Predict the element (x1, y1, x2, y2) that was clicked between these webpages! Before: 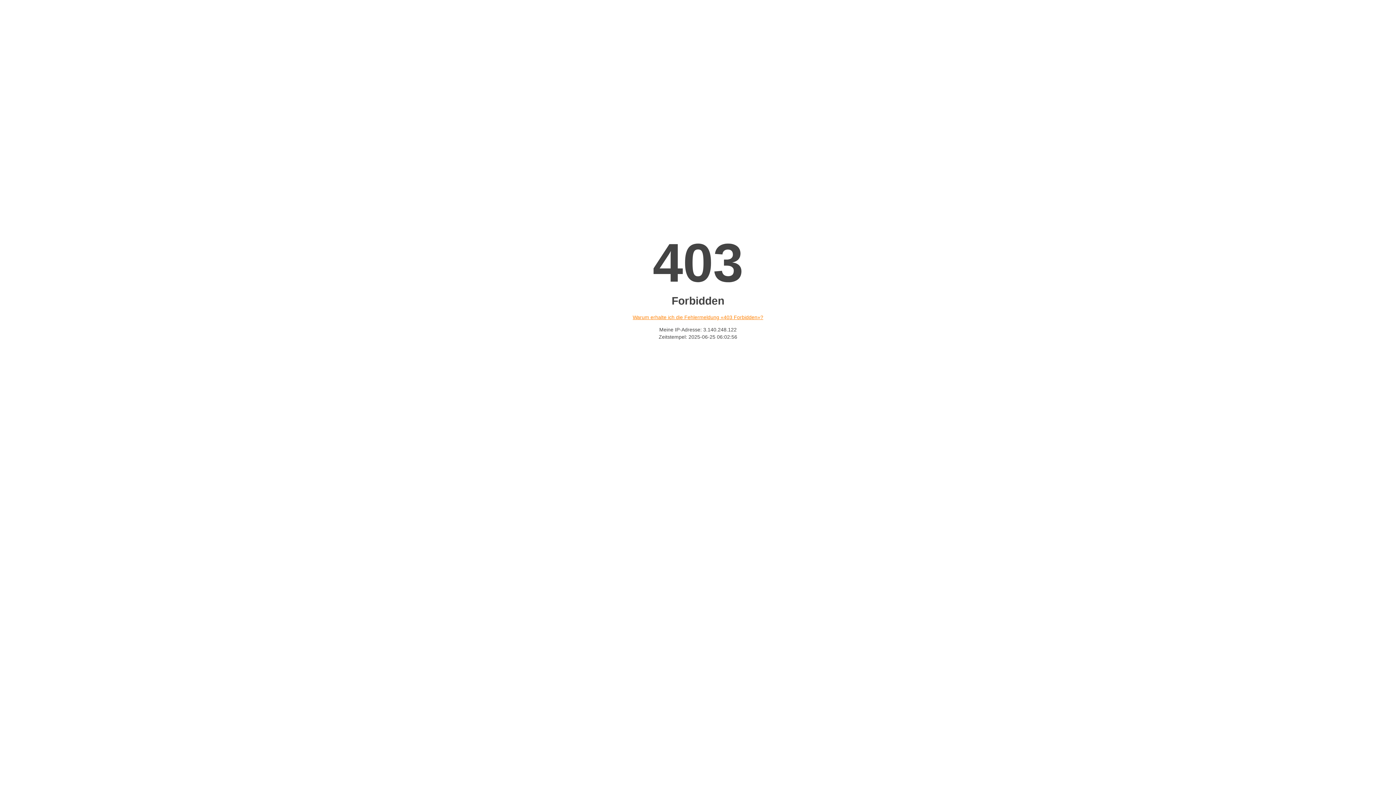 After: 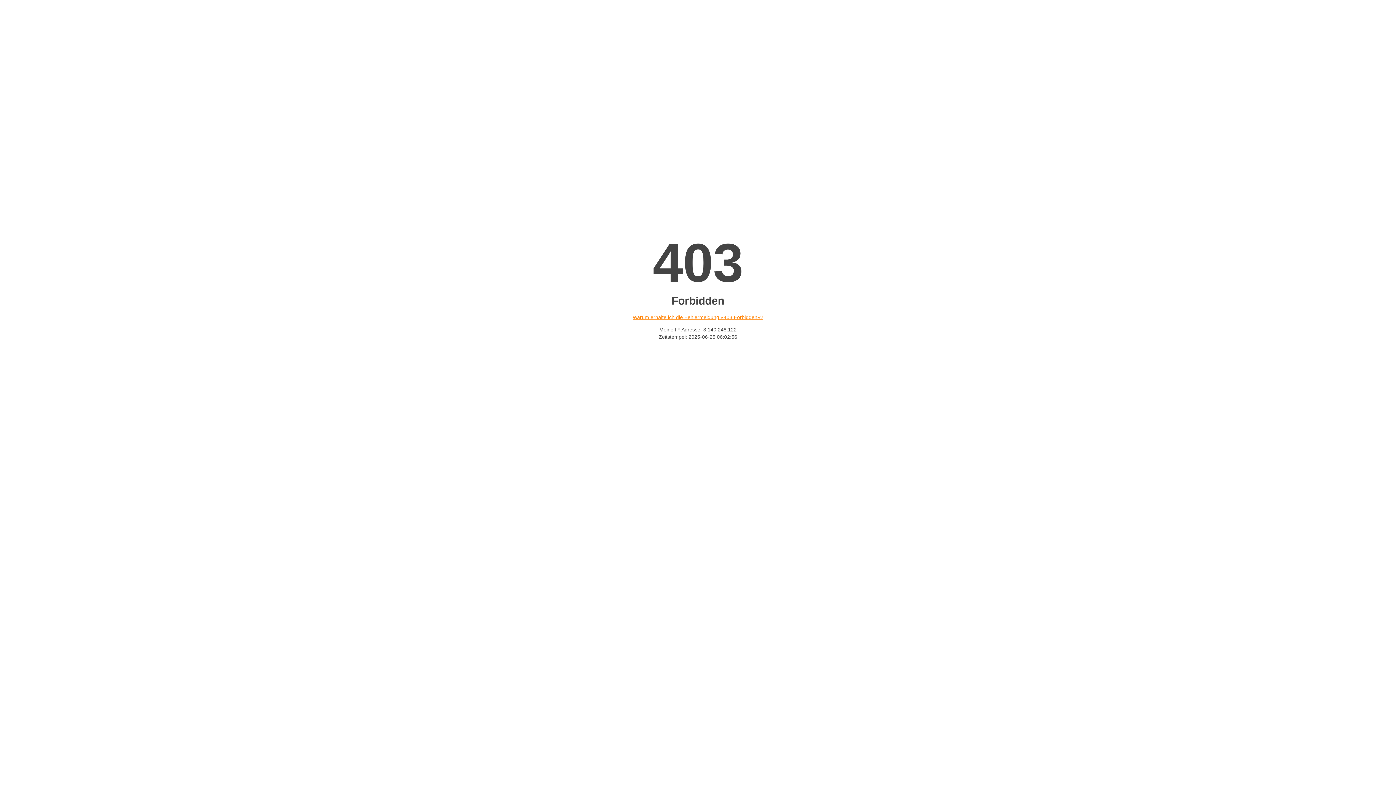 Action: label: Warum erhalte ich die Fehlermeldung «403 Forbidden»? bbox: (632, 314, 763, 320)